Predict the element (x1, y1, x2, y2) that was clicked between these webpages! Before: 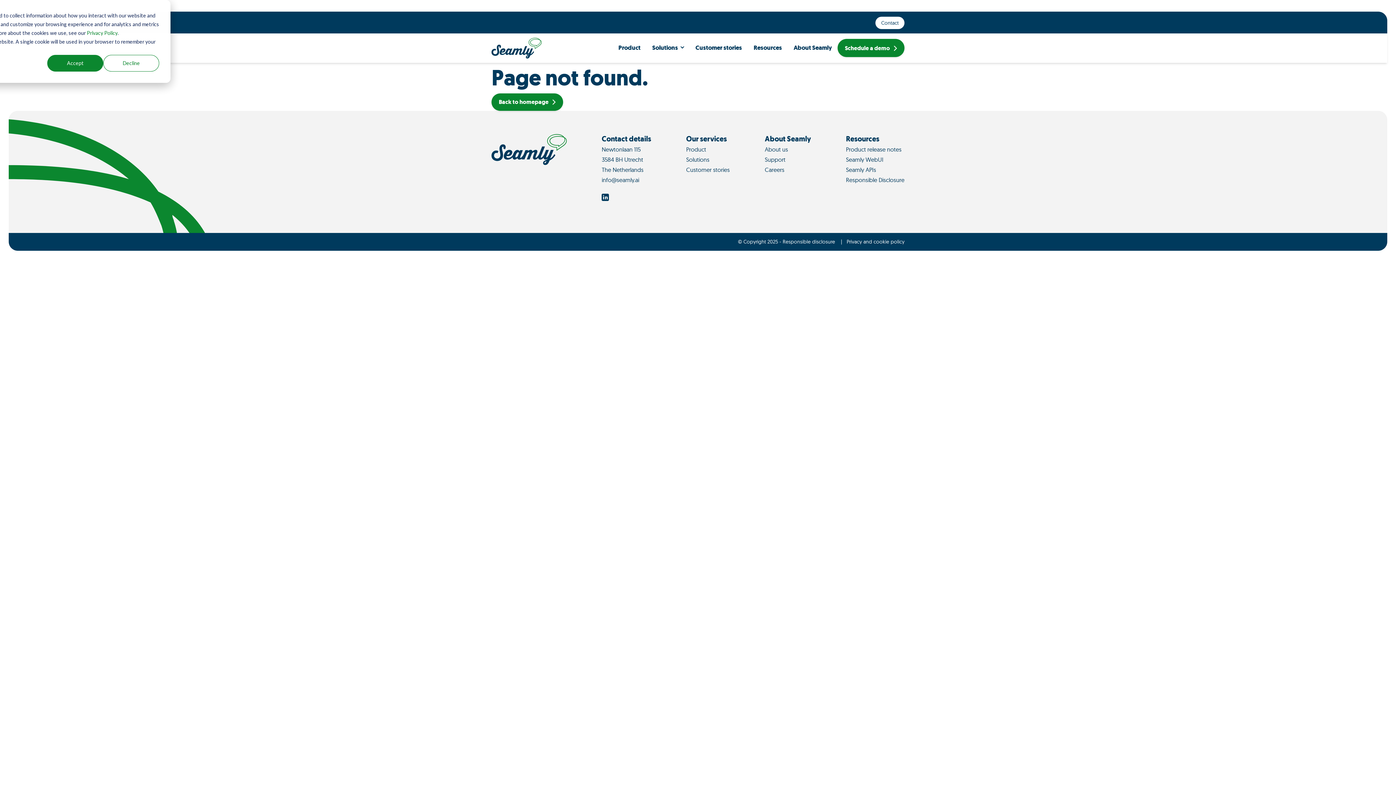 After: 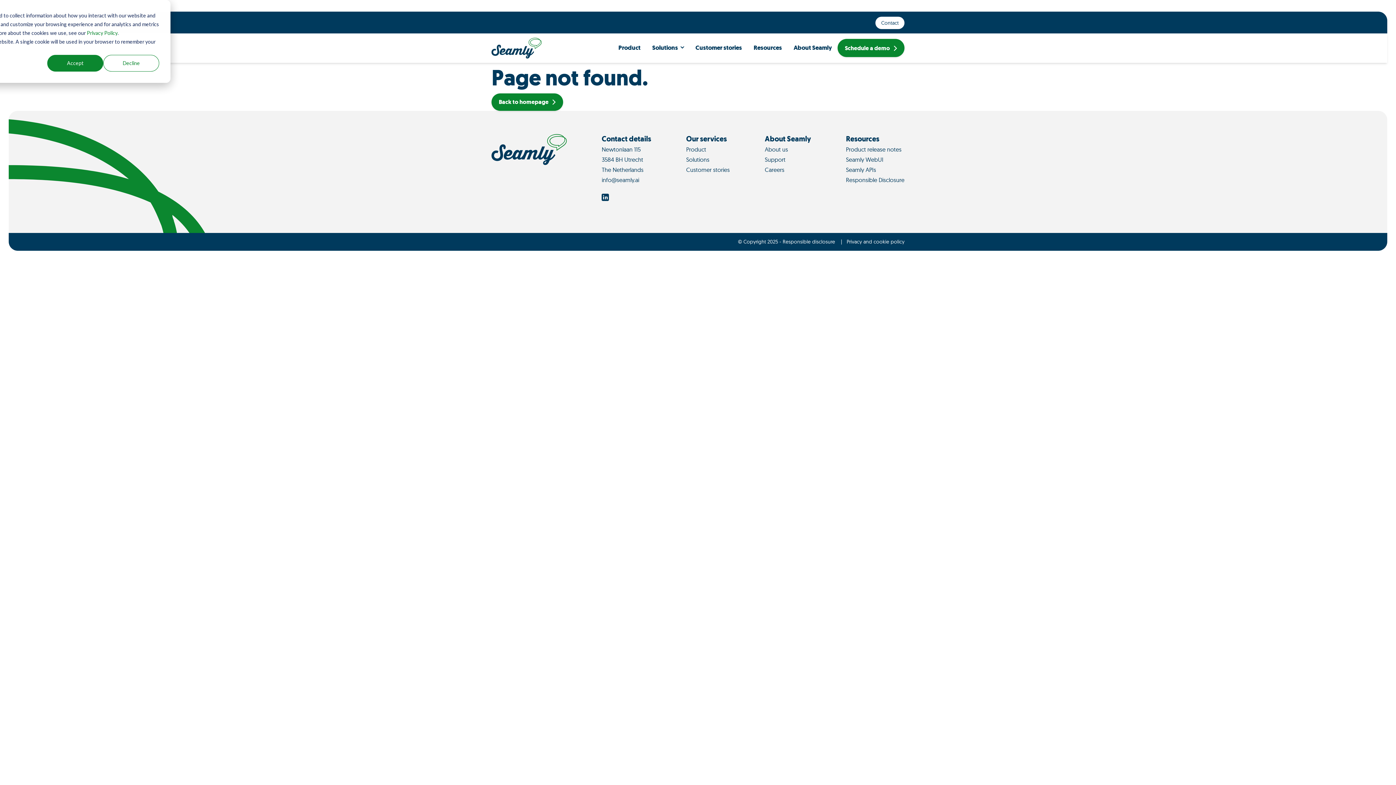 Action: label: Seamly WebUI bbox: (846, 155, 883, 163)